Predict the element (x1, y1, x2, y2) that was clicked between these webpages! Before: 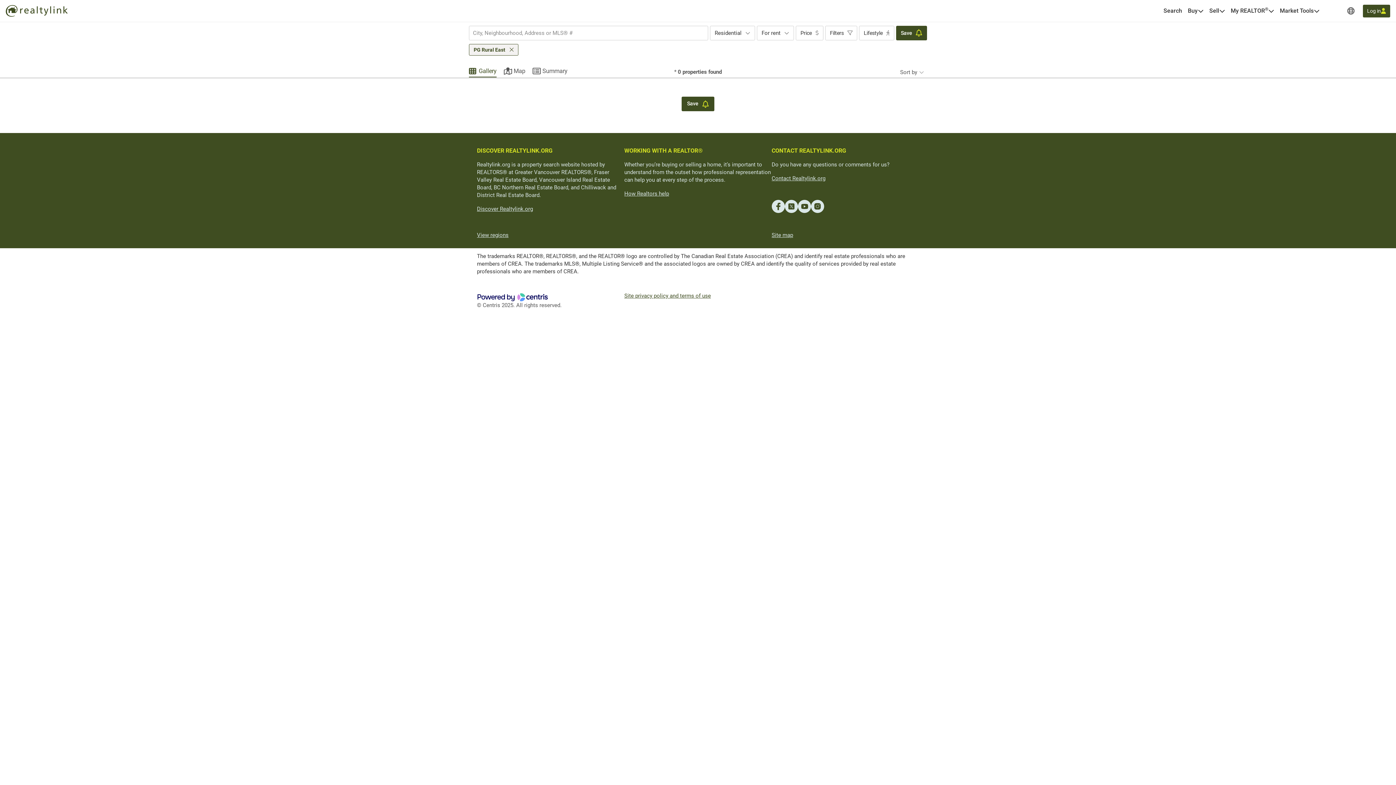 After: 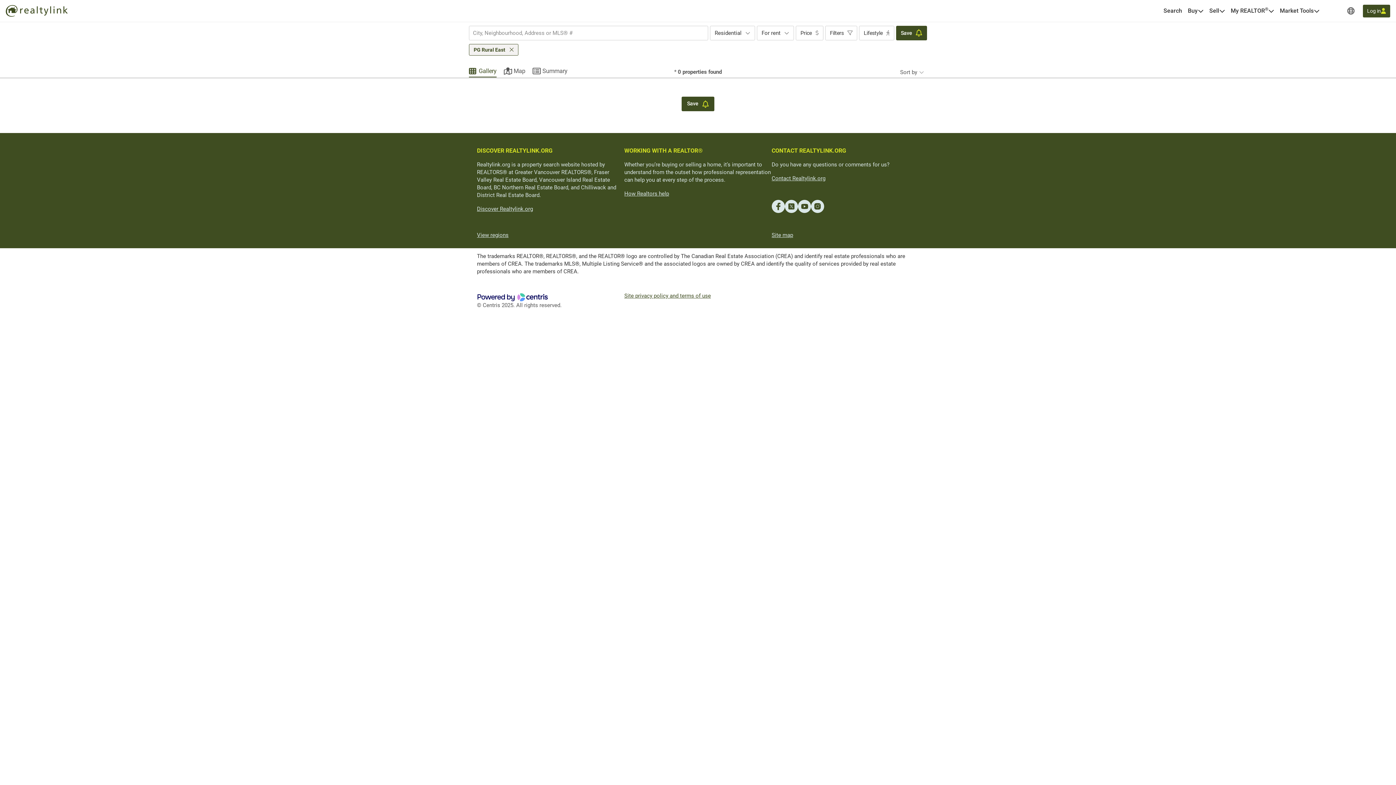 Action: bbox: (477, 292, 548, 301)